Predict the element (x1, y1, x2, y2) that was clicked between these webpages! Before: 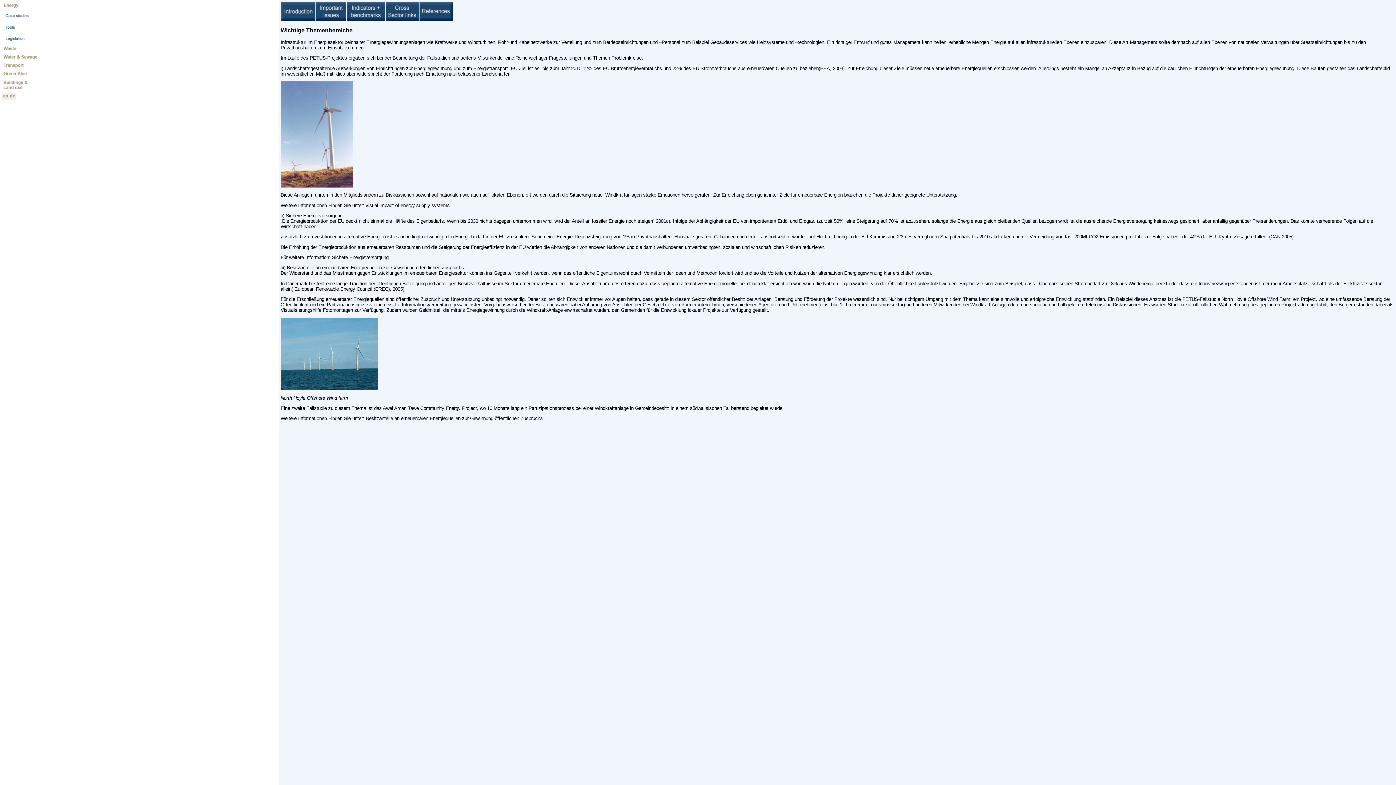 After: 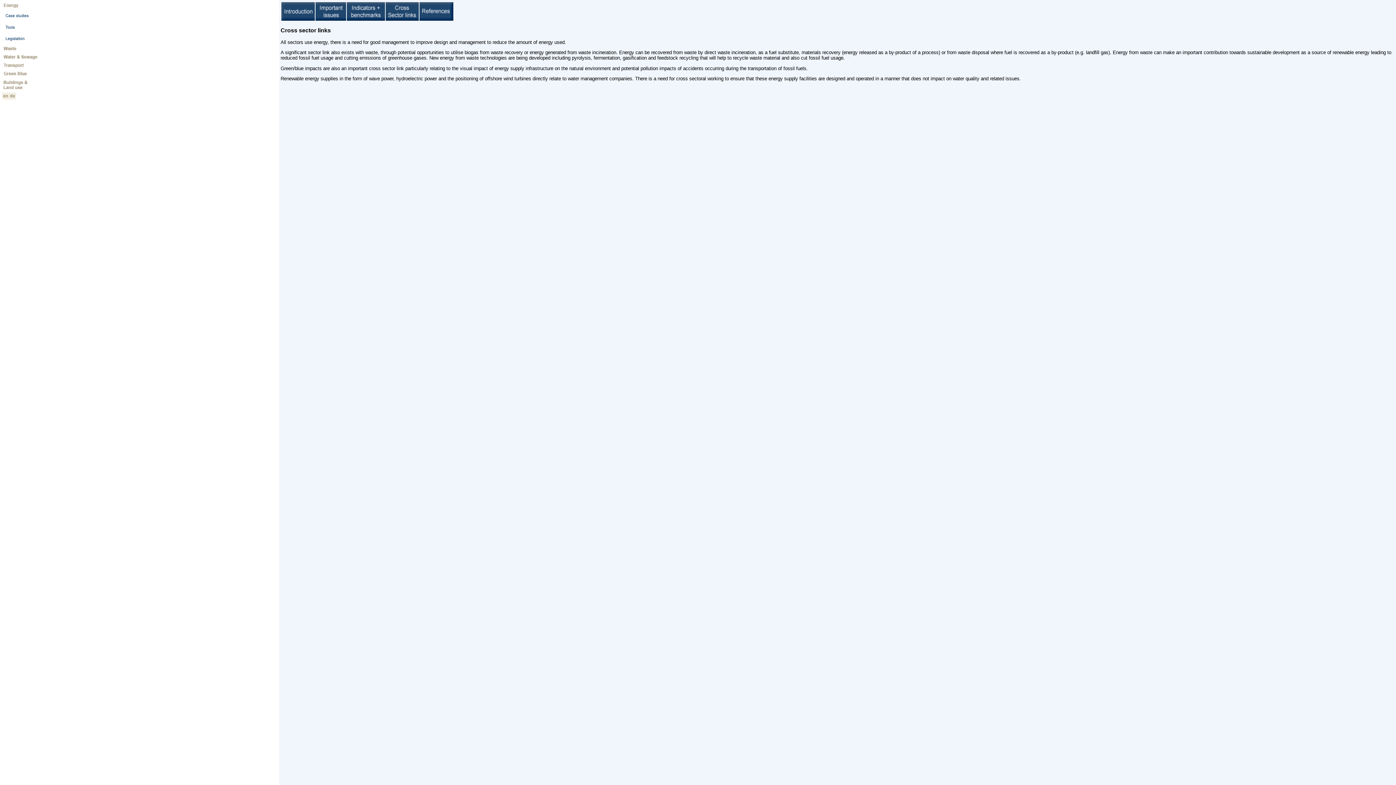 Action: bbox: (385, 16, 418, 21)